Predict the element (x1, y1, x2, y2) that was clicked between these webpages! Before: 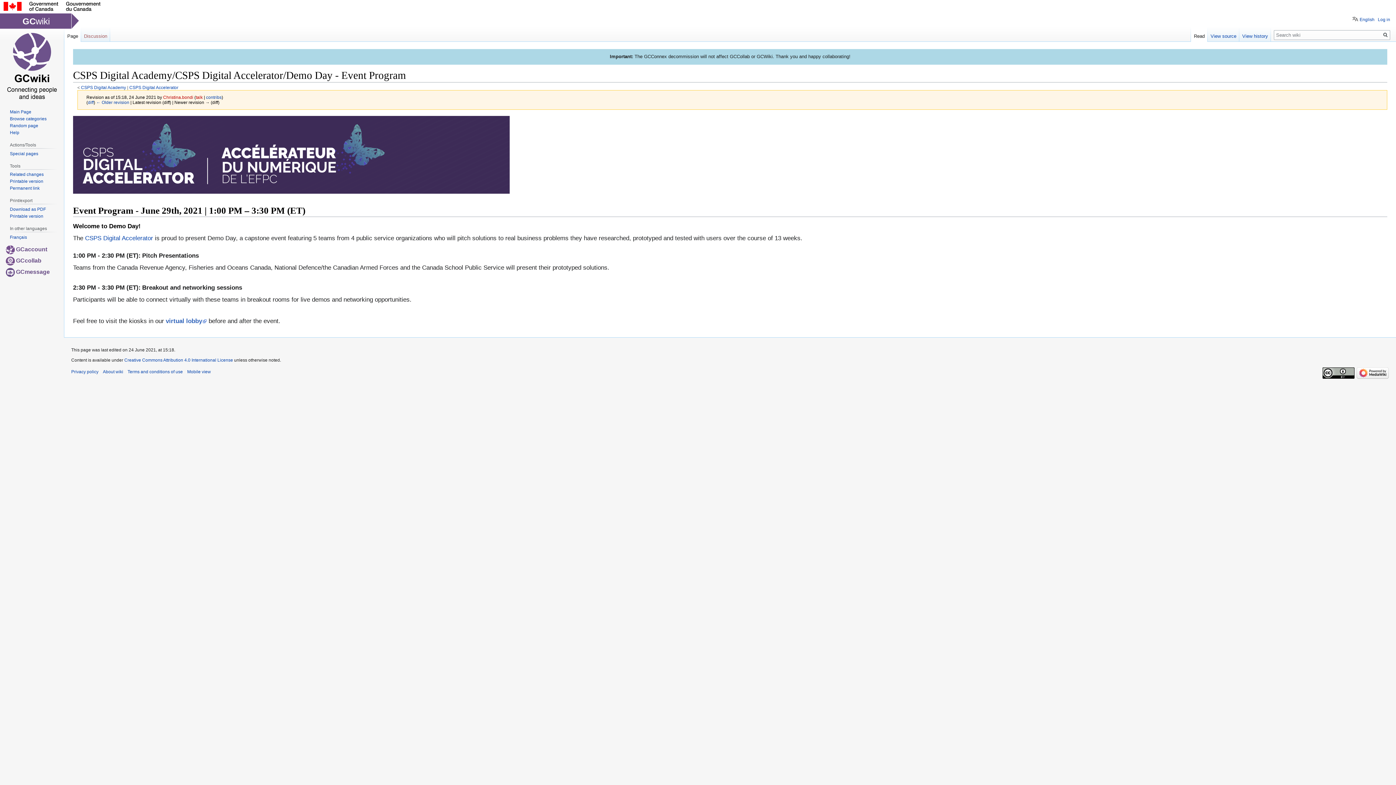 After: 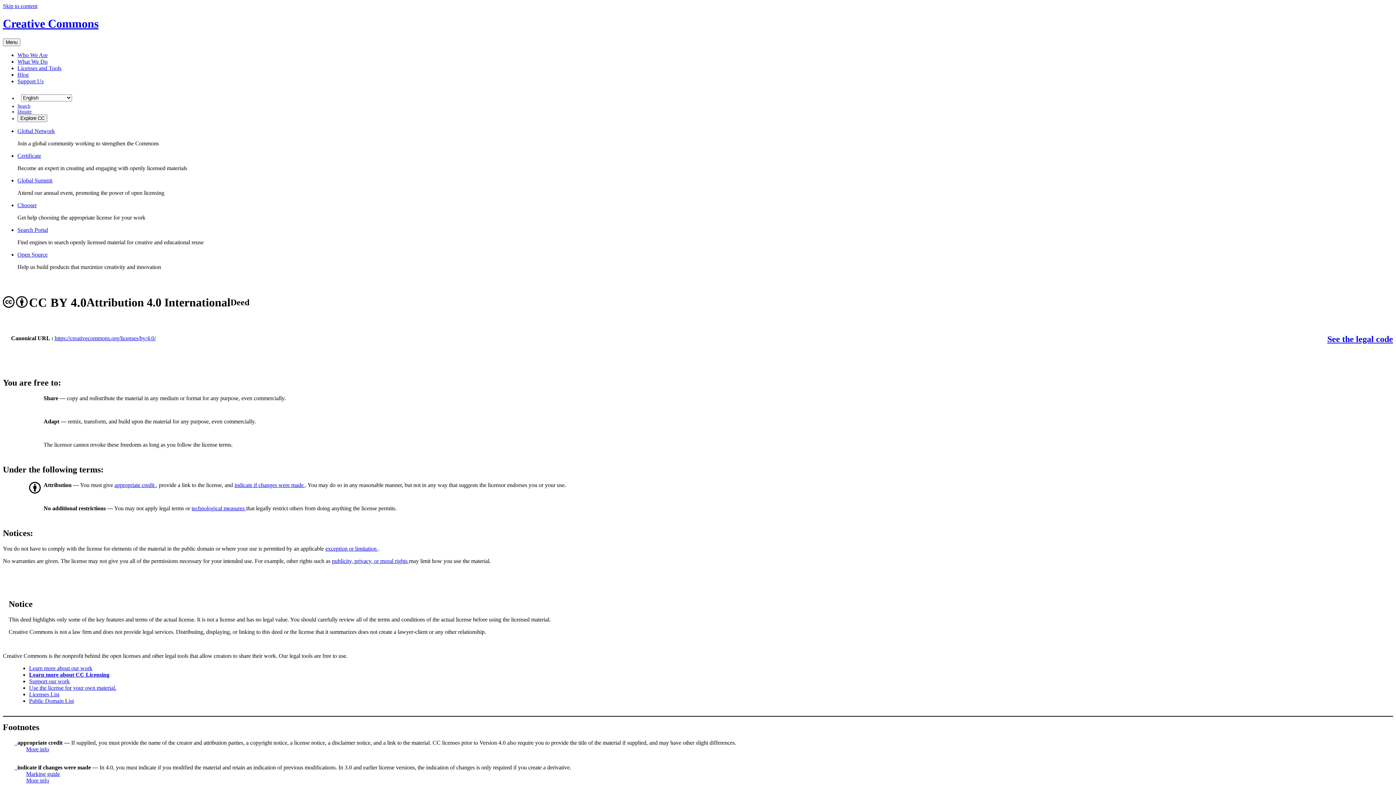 Action: bbox: (1322, 370, 1354, 375)